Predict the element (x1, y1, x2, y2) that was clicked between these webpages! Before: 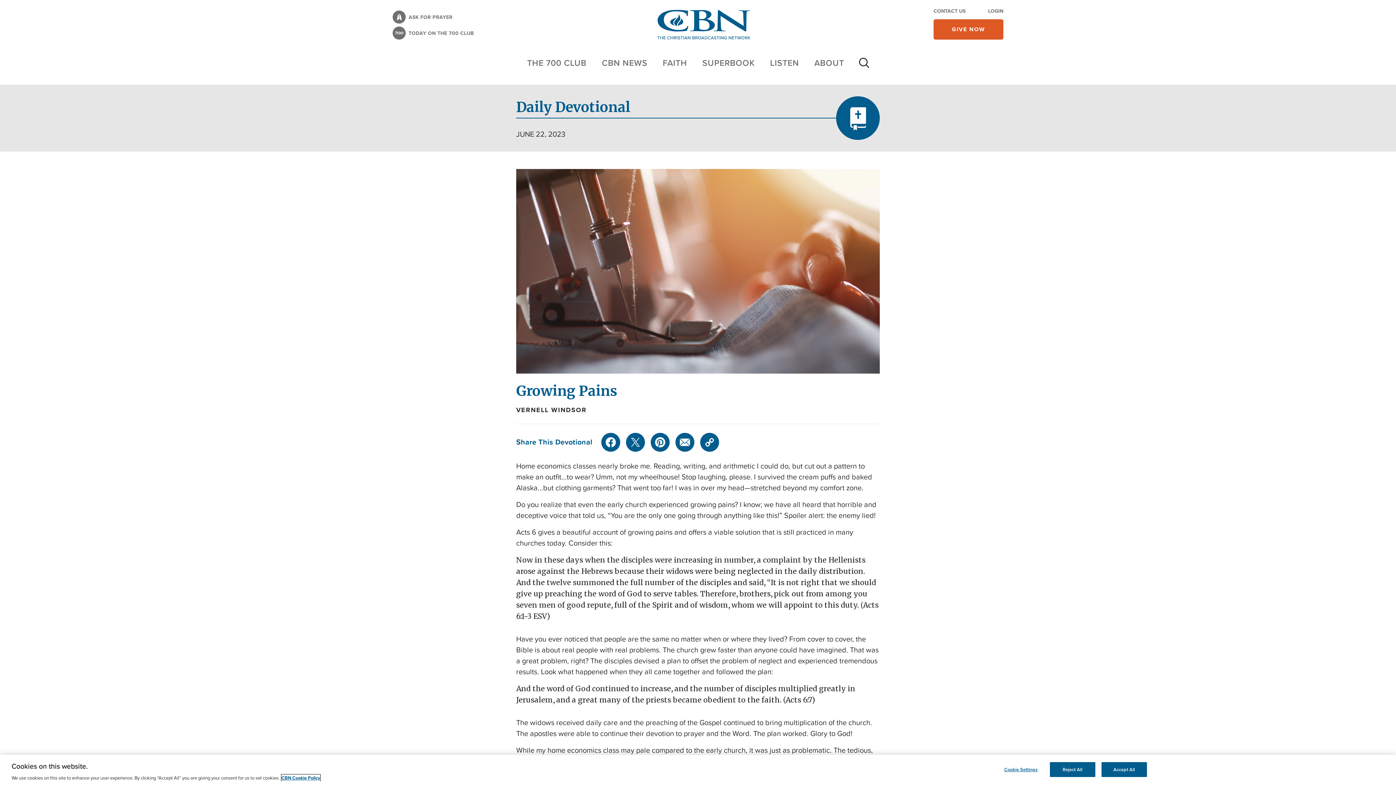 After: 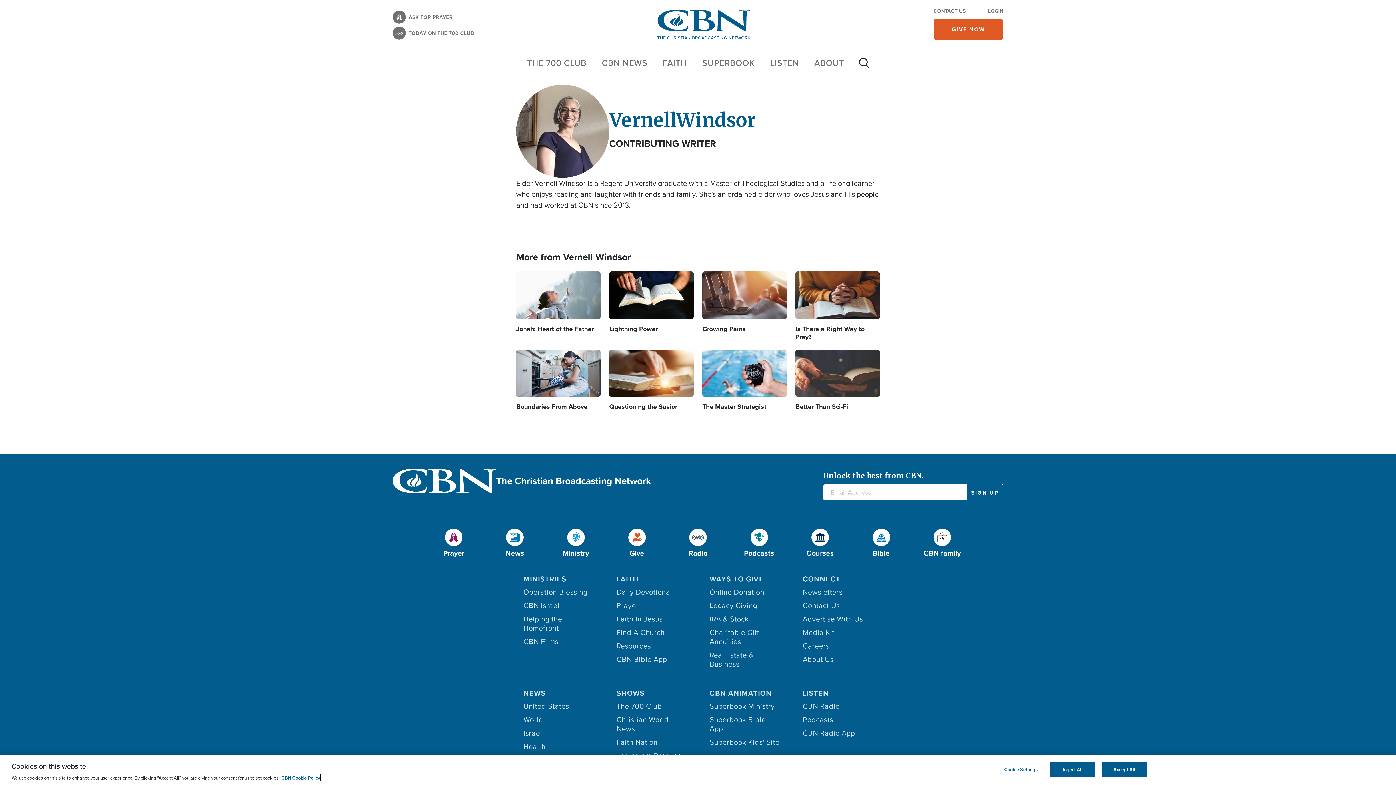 Action: bbox: (516, 405, 586, 414) label: VERNELL WINDSOR